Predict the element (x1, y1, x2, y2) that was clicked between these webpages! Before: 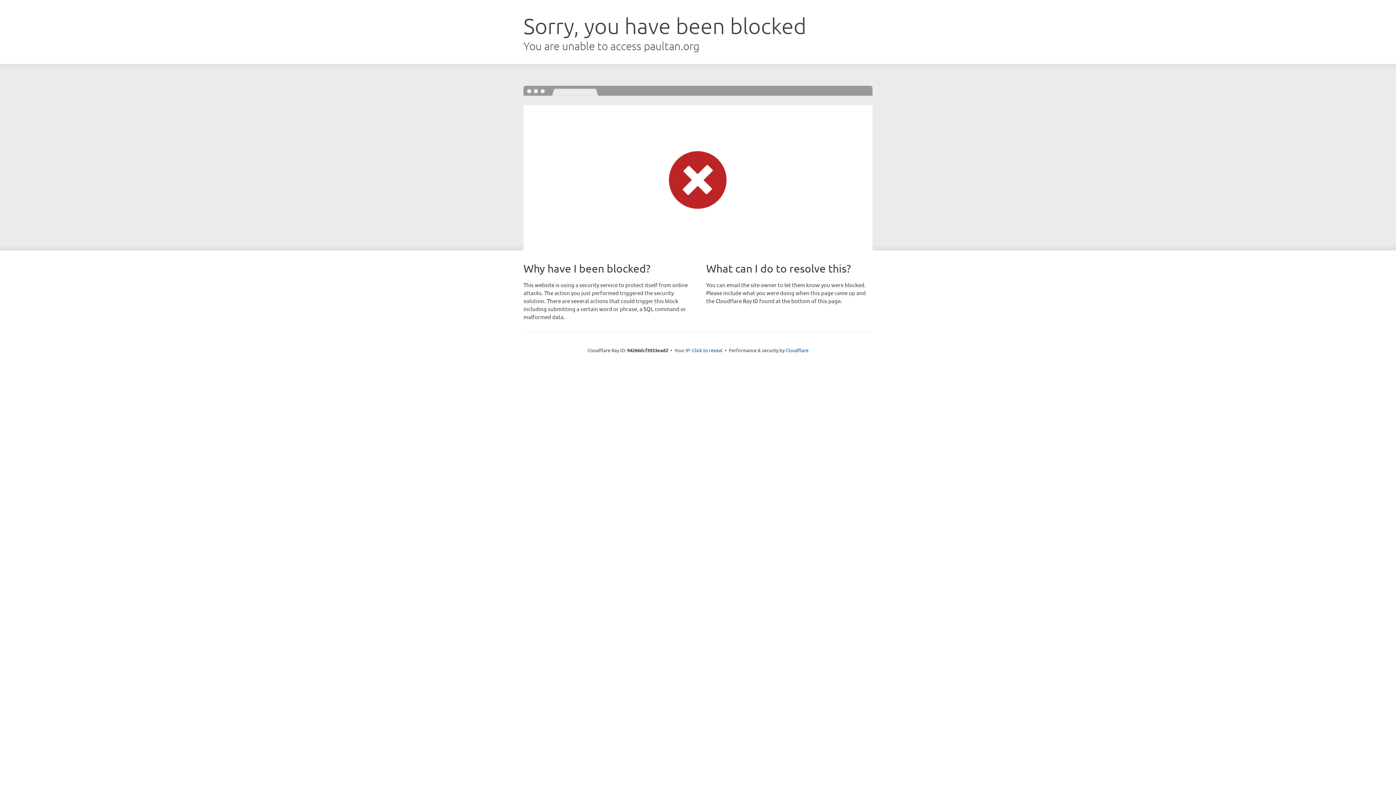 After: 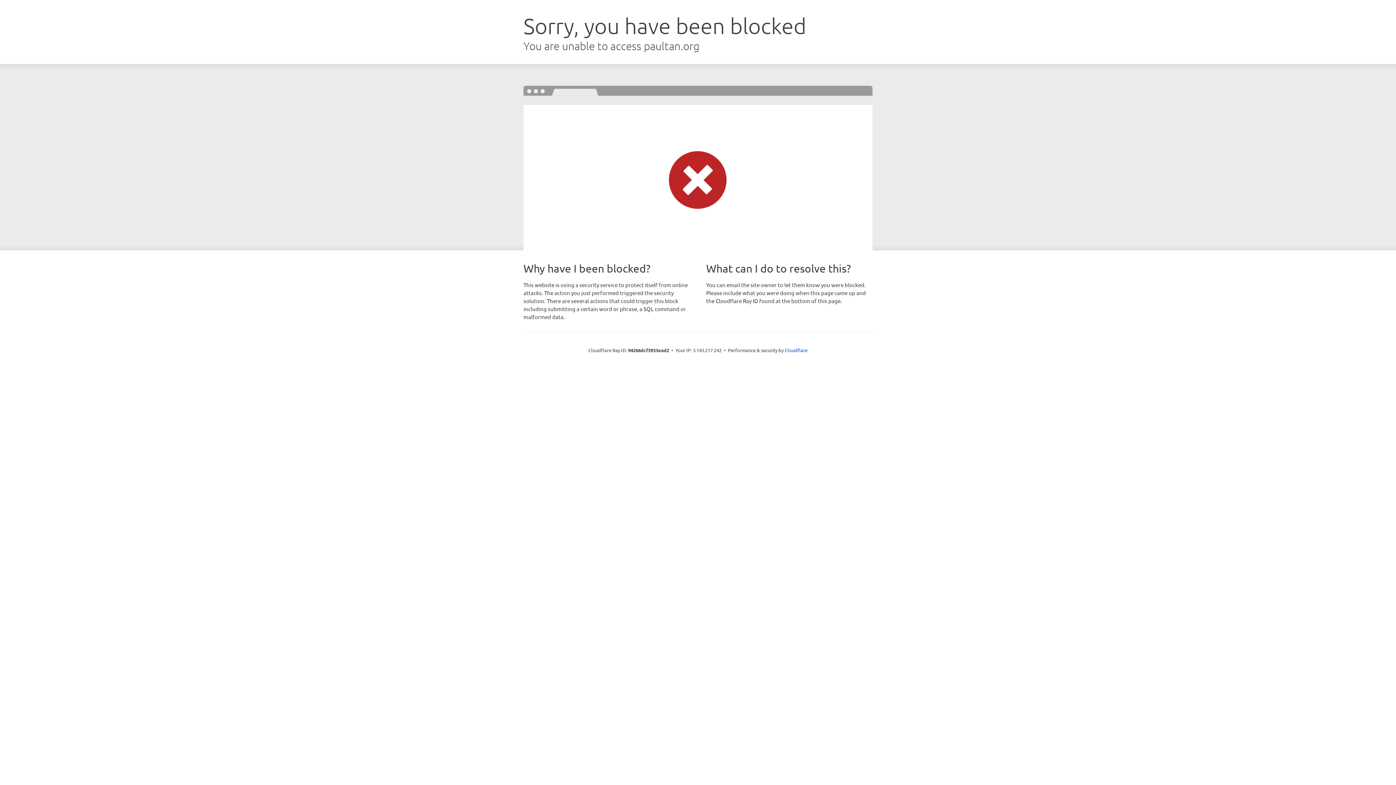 Action: bbox: (692, 346, 722, 353) label: Click to reveal